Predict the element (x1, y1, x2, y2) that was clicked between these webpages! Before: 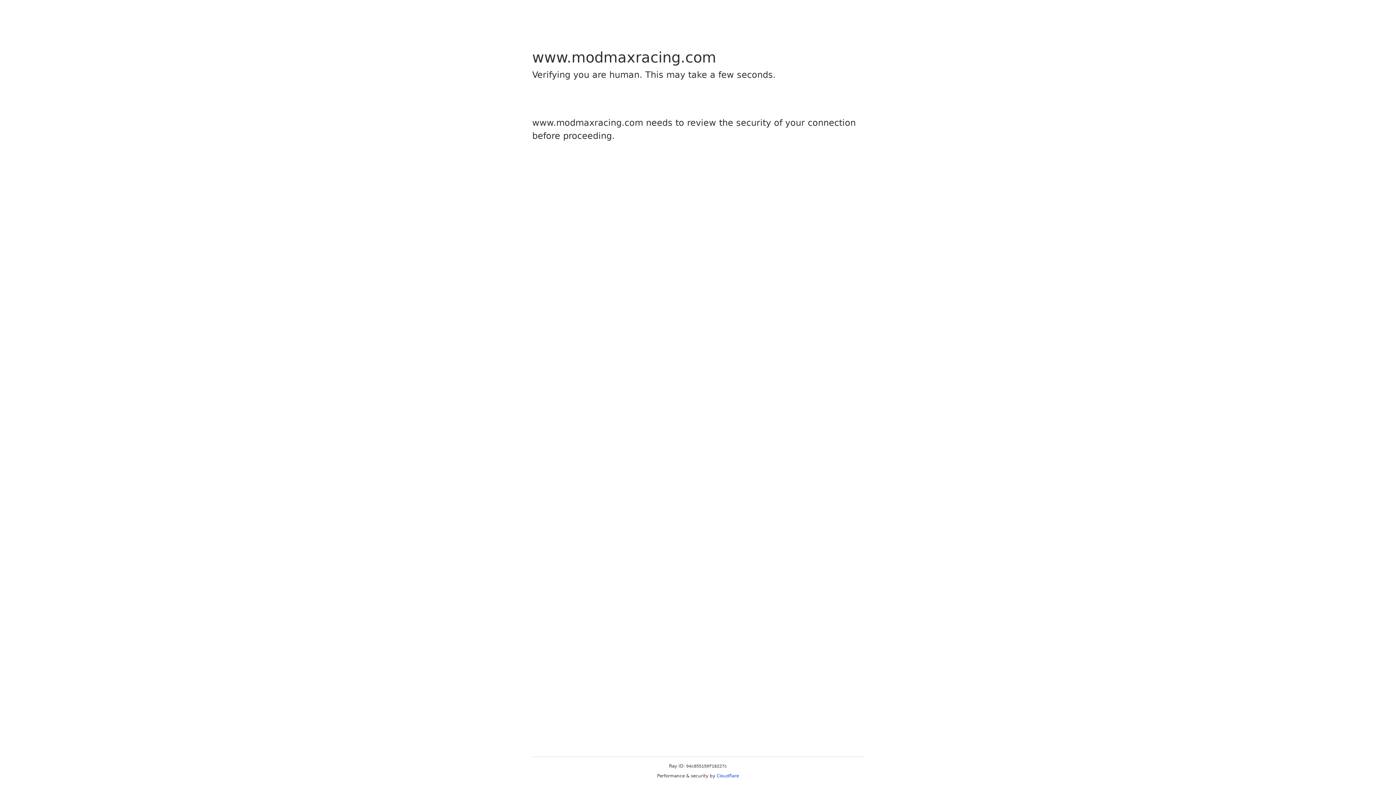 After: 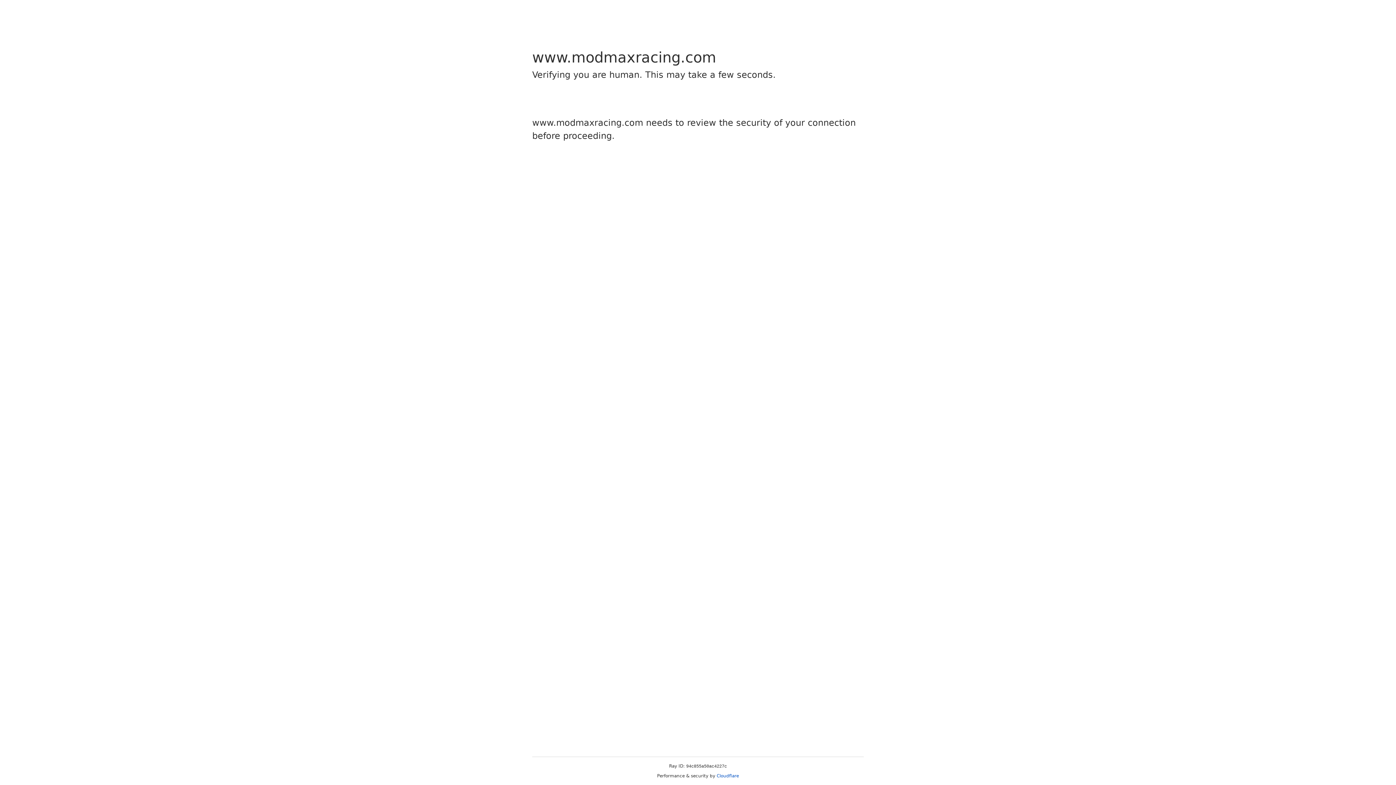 Action: label: Cloudflare bbox: (716, 773, 739, 778)